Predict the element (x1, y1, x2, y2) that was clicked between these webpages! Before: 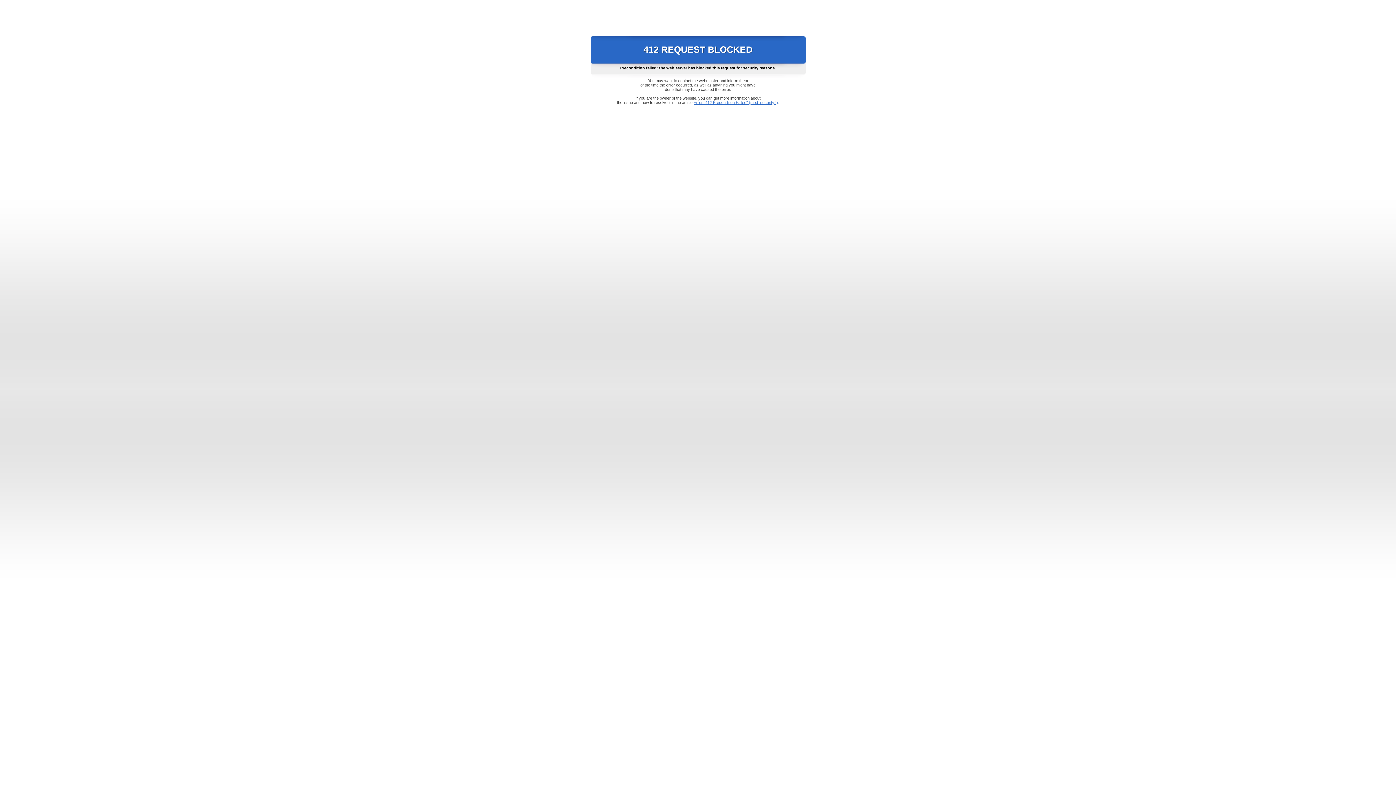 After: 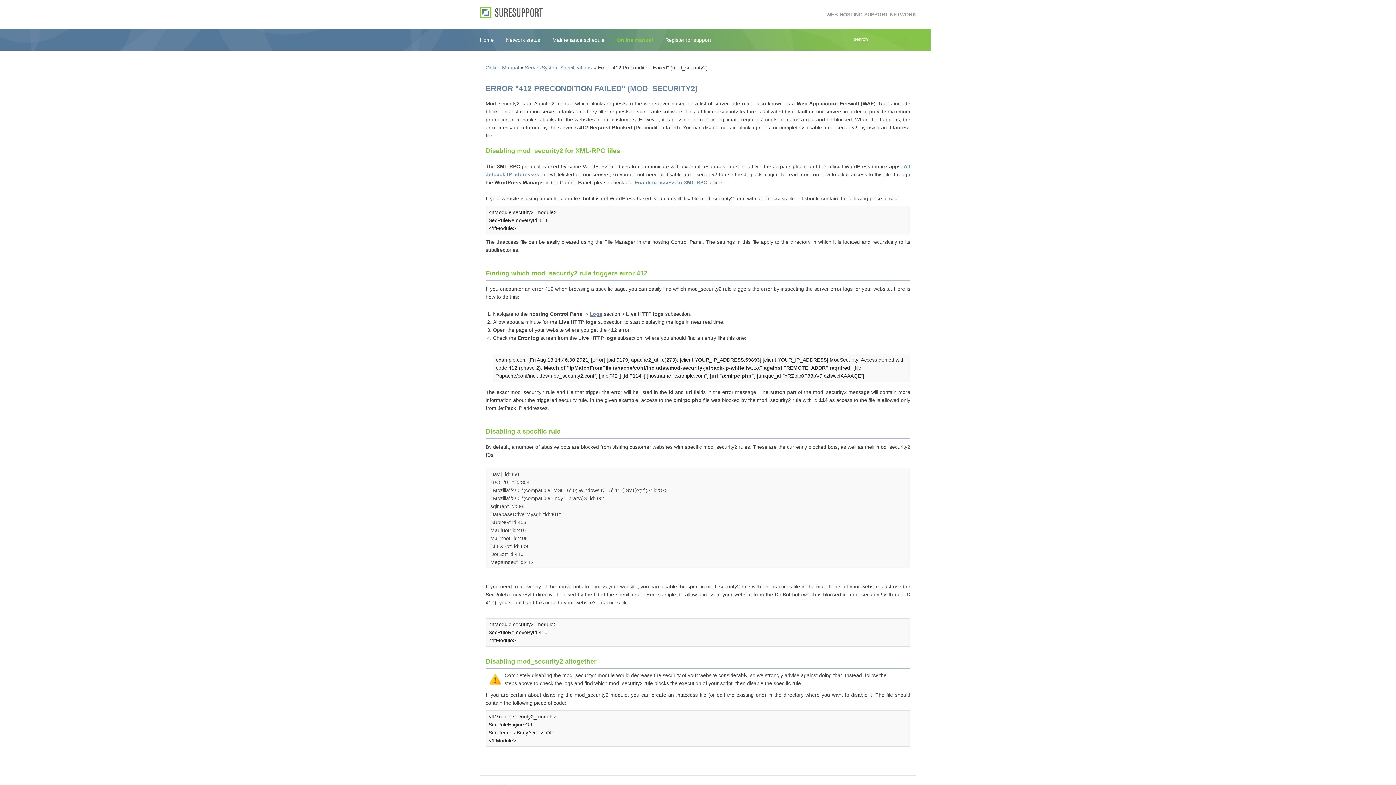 Action: label: Error "412 Precondition Failed" (mod_security2) bbox: (693, 100, 778, 104)